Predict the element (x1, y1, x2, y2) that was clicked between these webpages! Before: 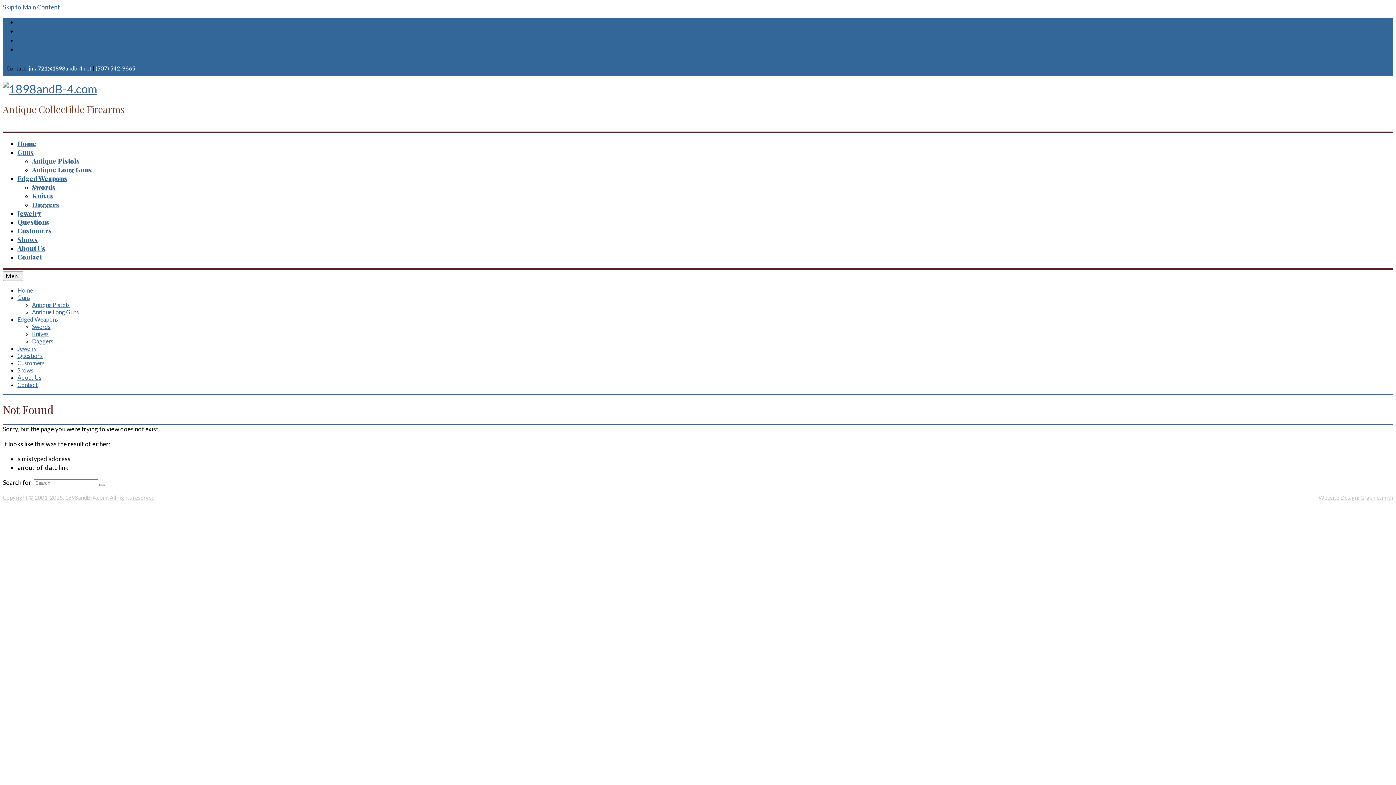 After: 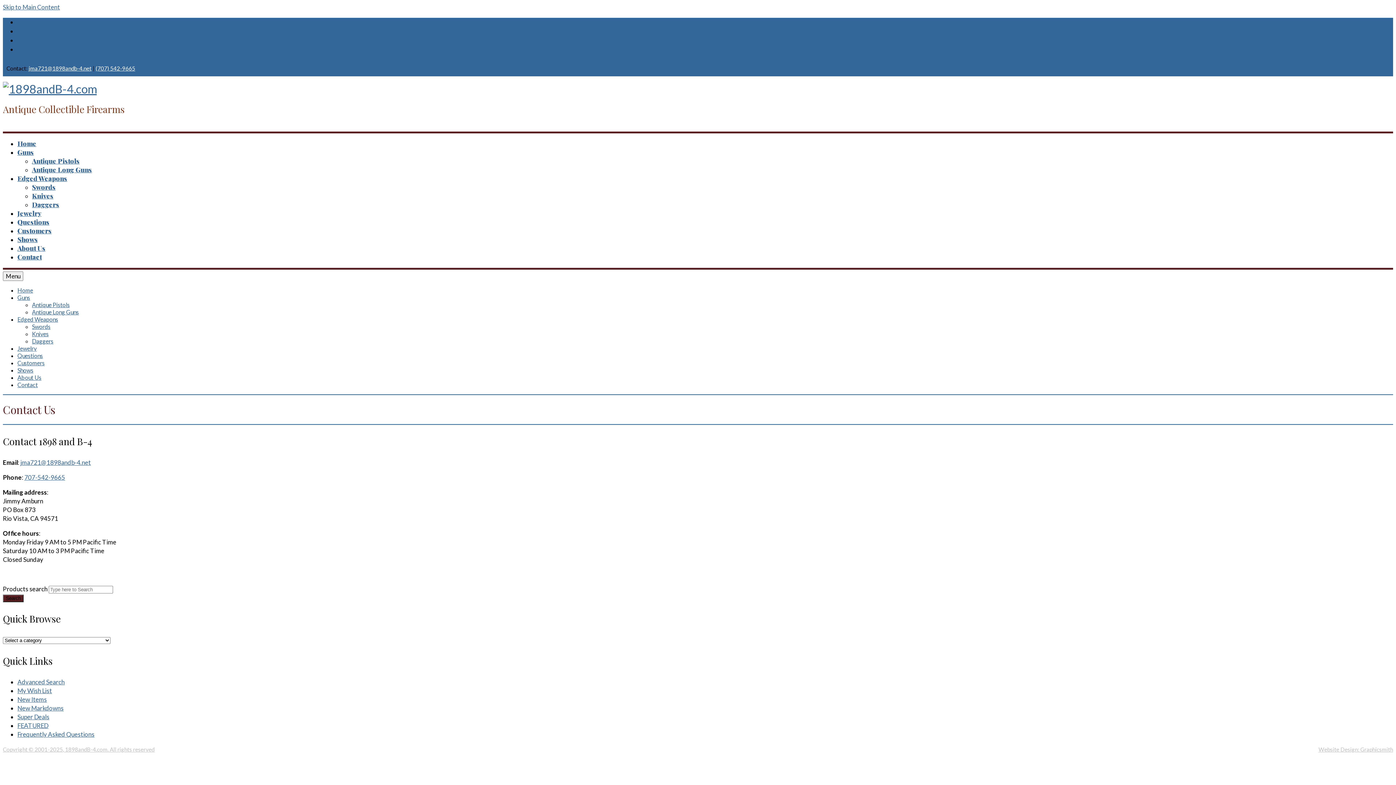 Action: label: Contact bbox: (17, 381, 37, 388)